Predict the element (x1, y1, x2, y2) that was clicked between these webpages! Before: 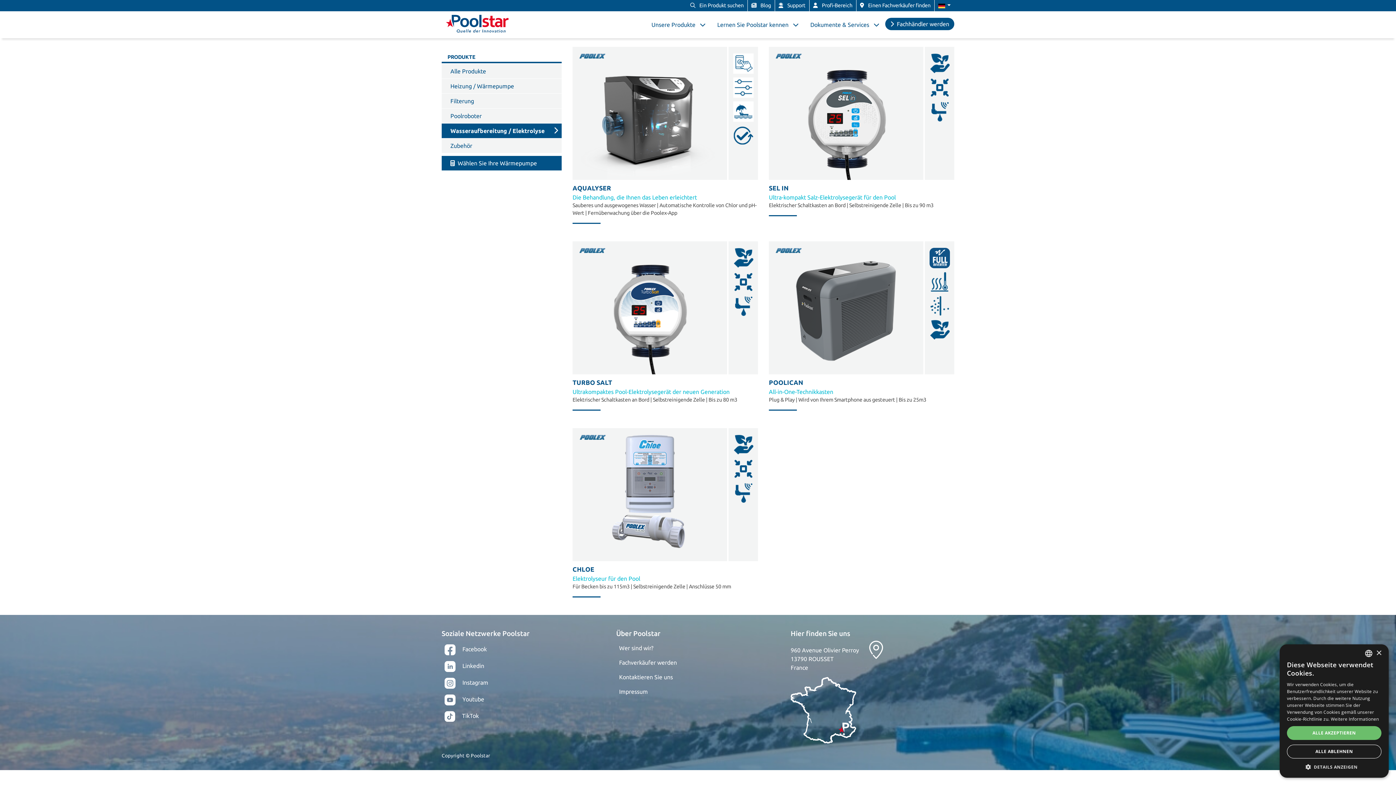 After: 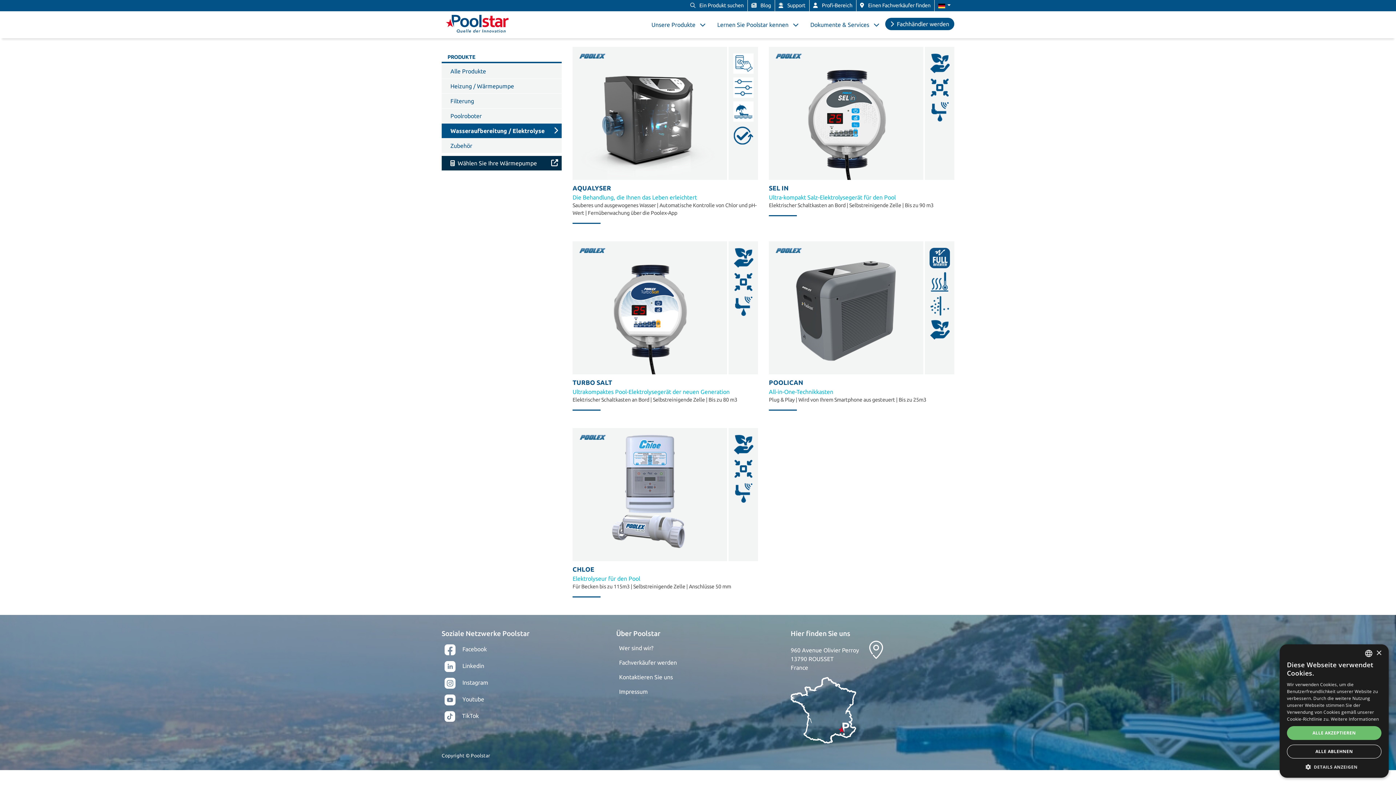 Action: label:  Wählen Sie Ihre Wärmepumpe bbox: (441, 156, 561, 170)